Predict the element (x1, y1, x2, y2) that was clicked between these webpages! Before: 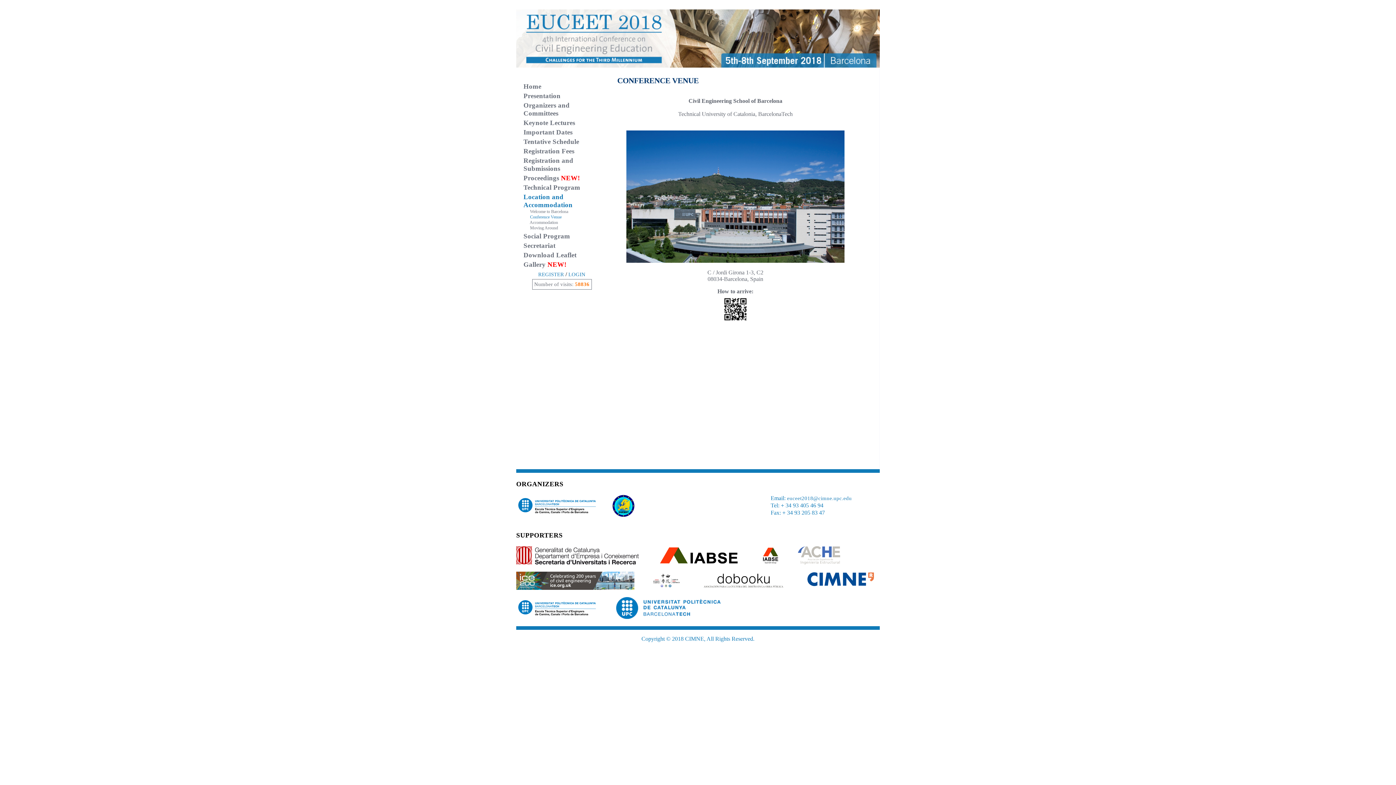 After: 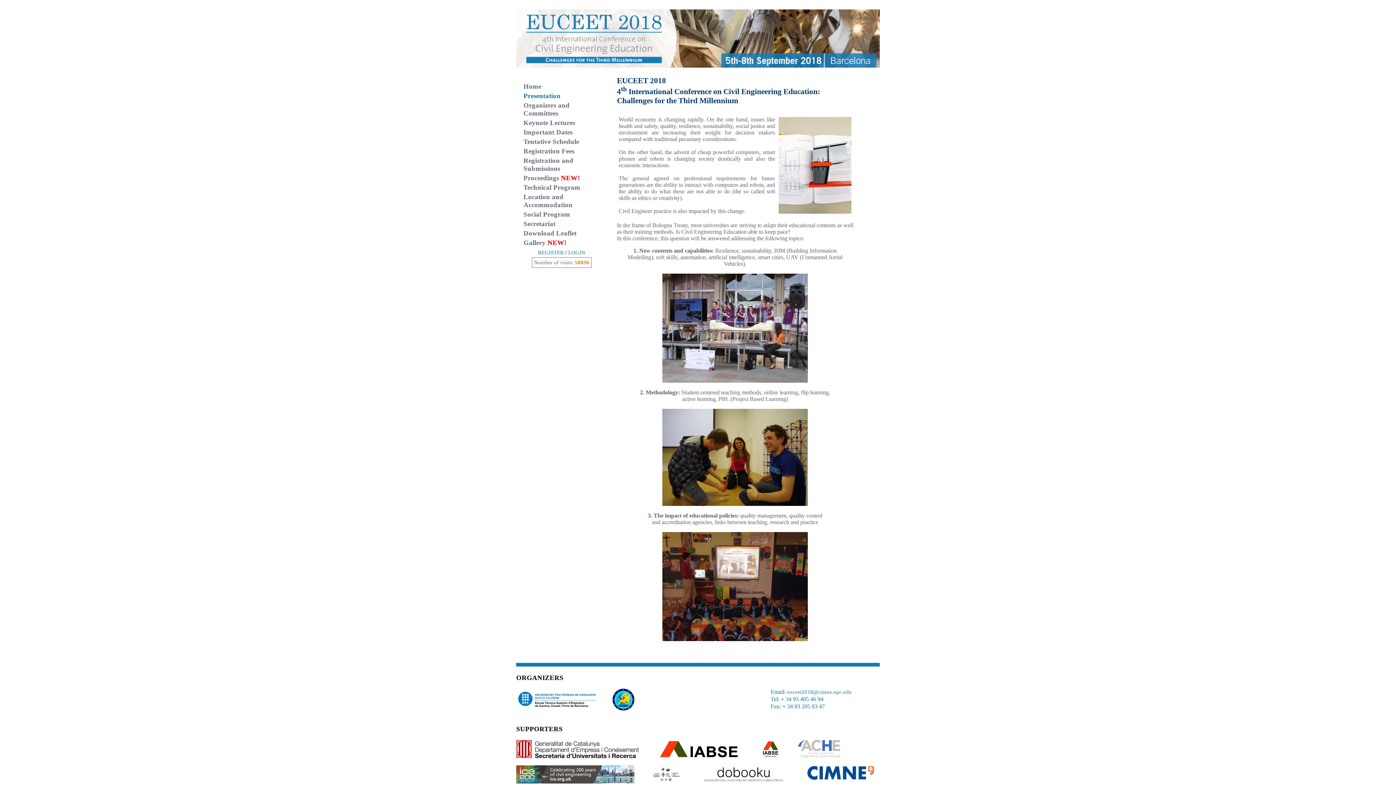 Action: bbox: (523, 92, 560, 99) label: Presentation